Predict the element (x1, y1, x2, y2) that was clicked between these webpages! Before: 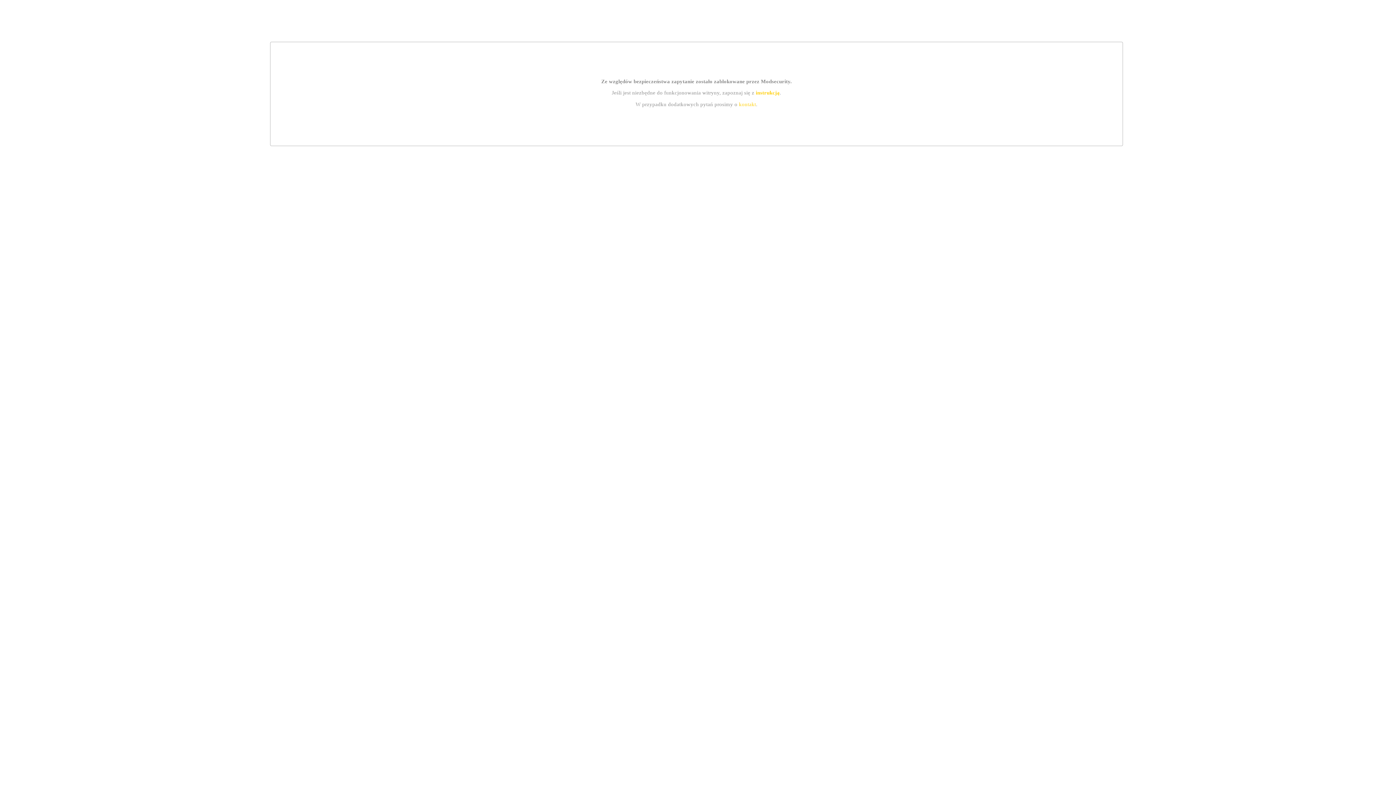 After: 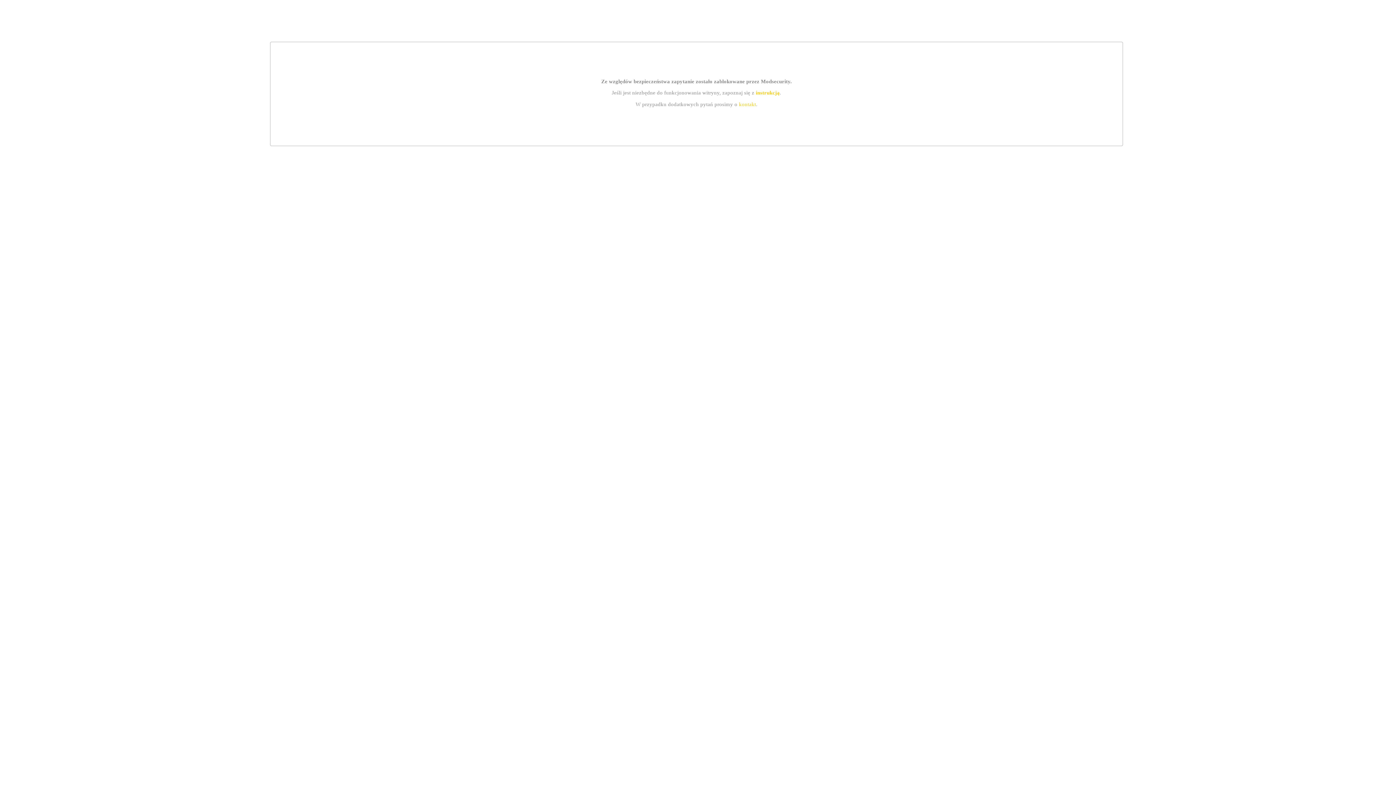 Action: bbox: (739, 101, 756, 107) label: kontakt